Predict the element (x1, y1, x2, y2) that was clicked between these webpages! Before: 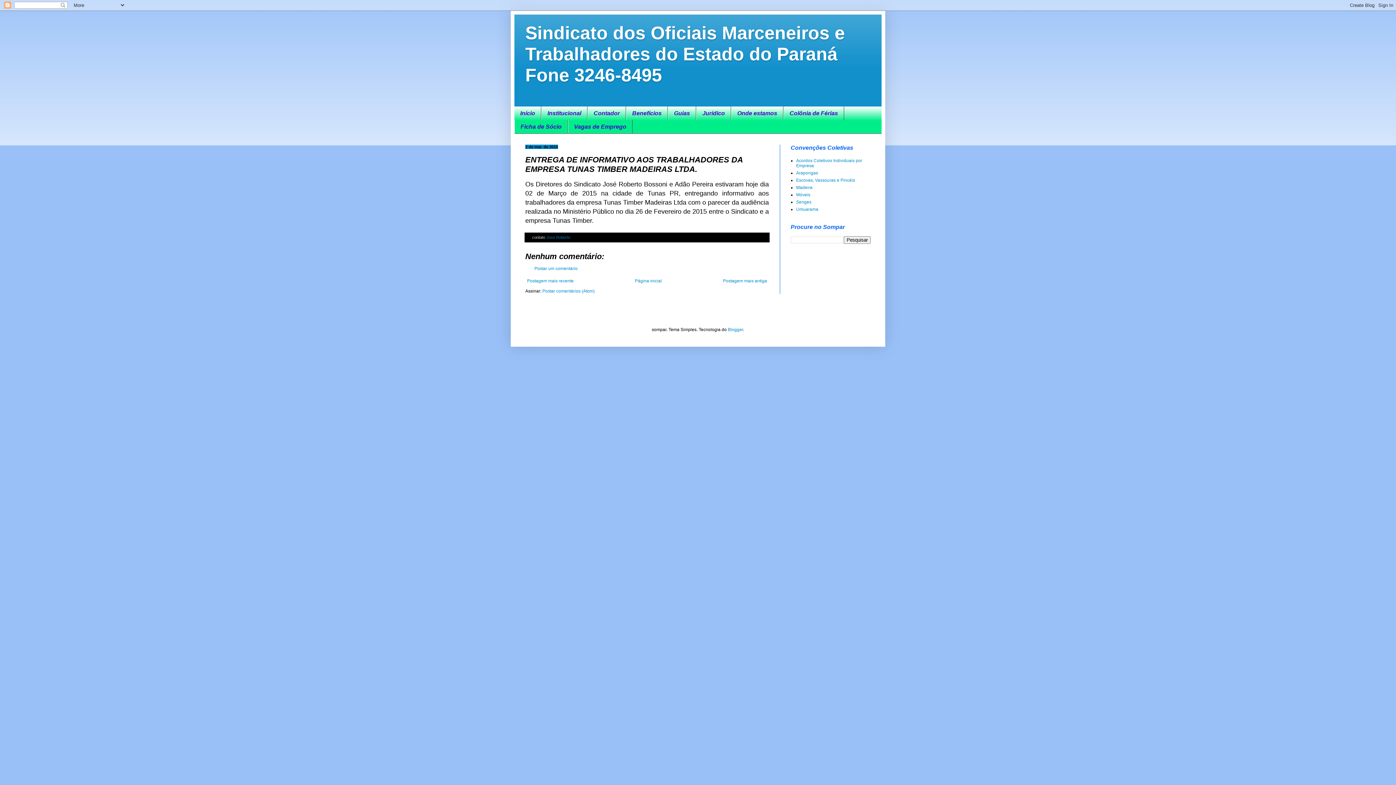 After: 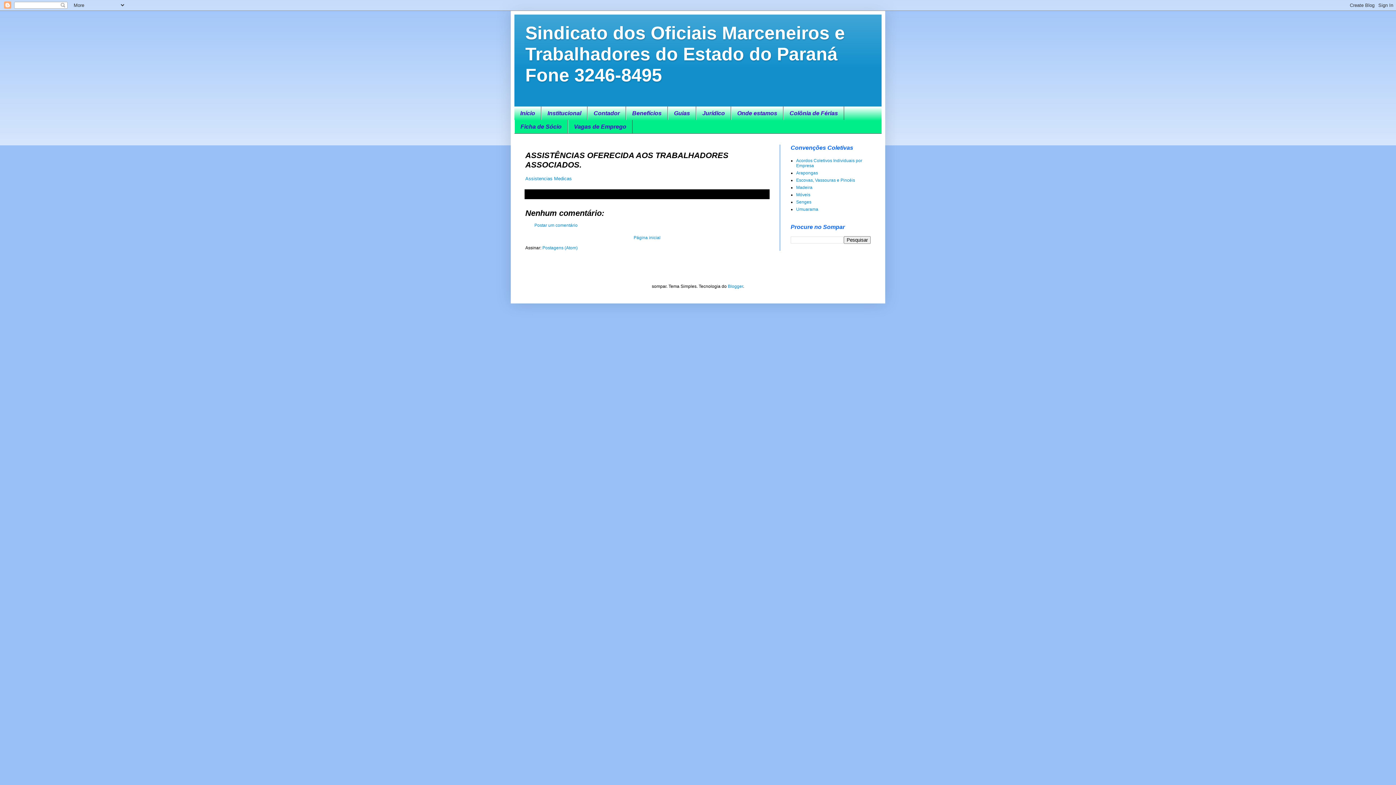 Action: label: Benefícios bbox: (626, 106, 668, 120)